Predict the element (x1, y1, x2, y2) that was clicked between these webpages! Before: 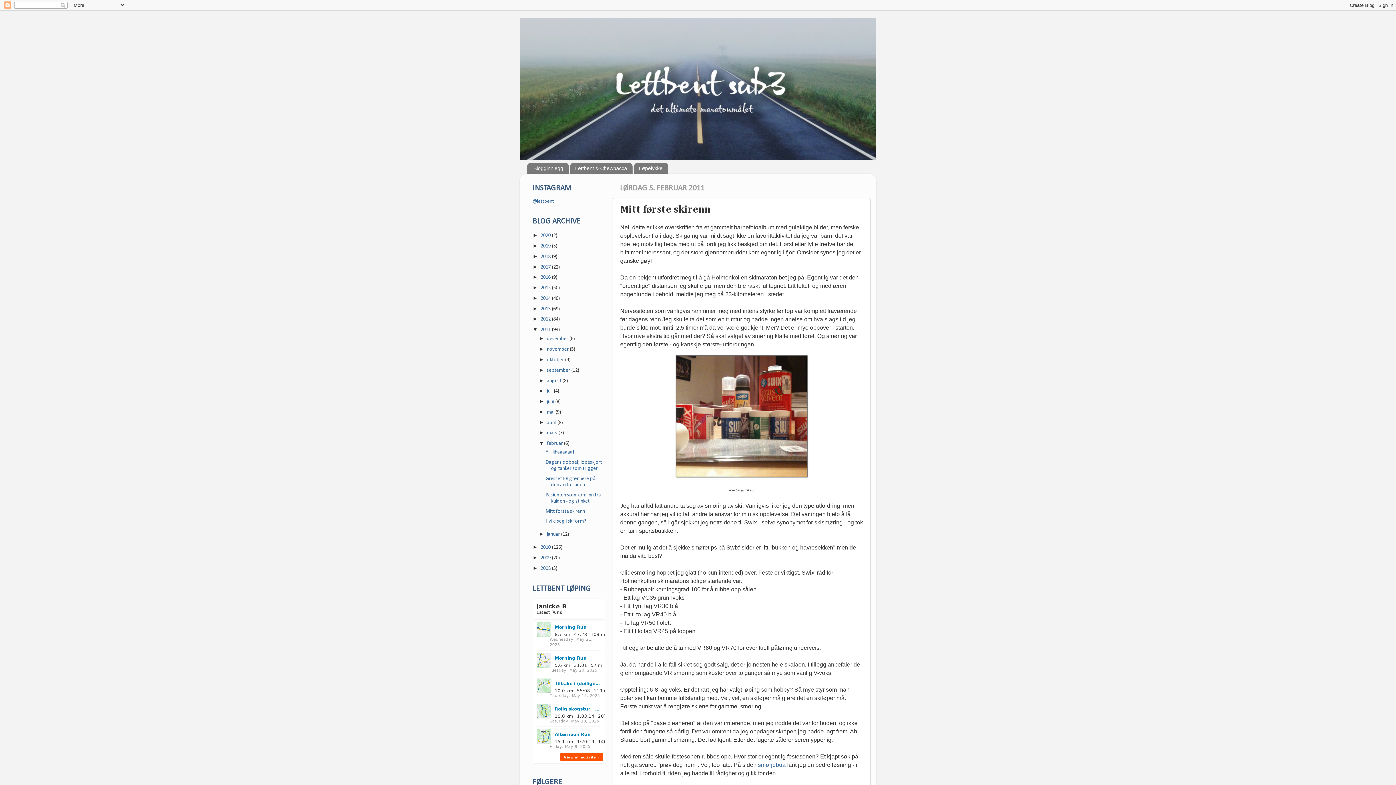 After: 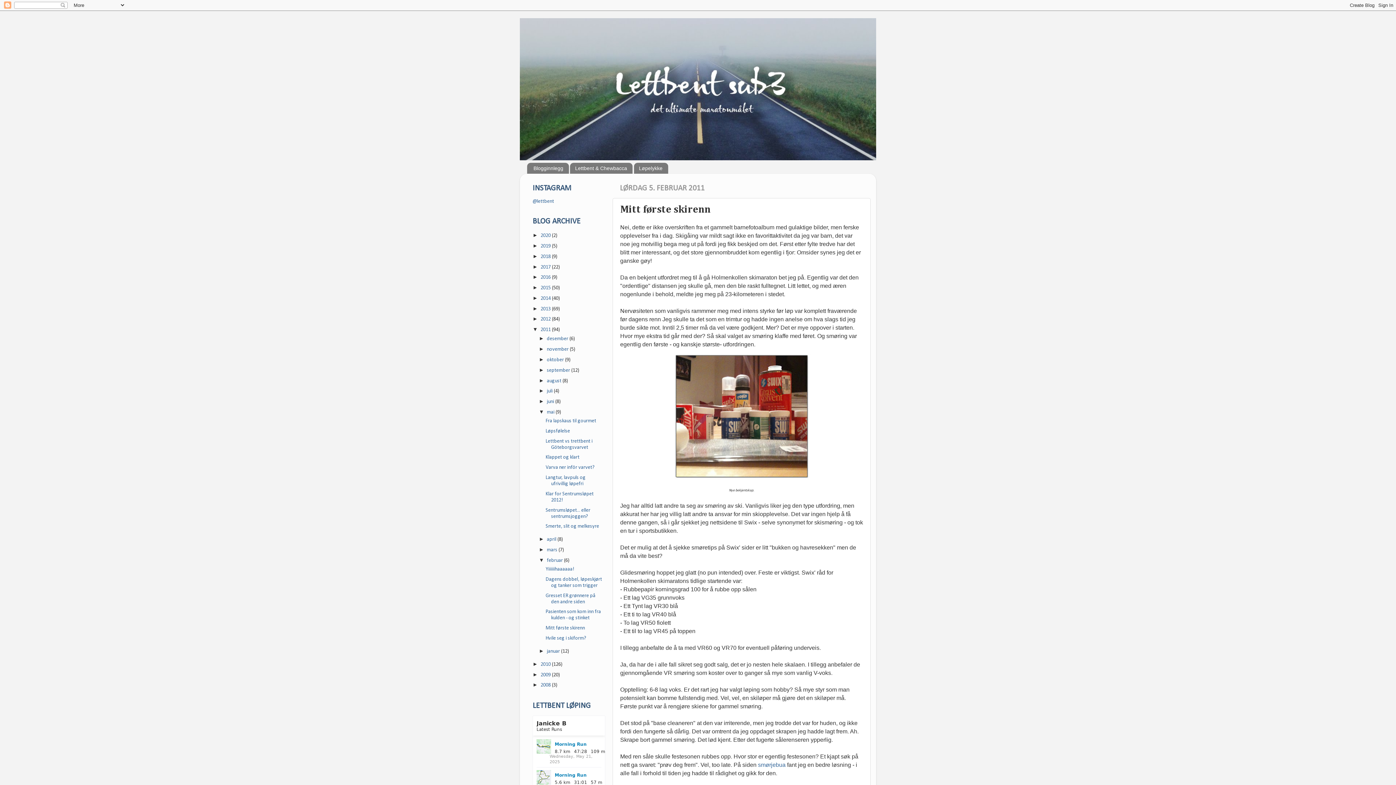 Action: label: ►   bbox: (539, 409, 547, 414)